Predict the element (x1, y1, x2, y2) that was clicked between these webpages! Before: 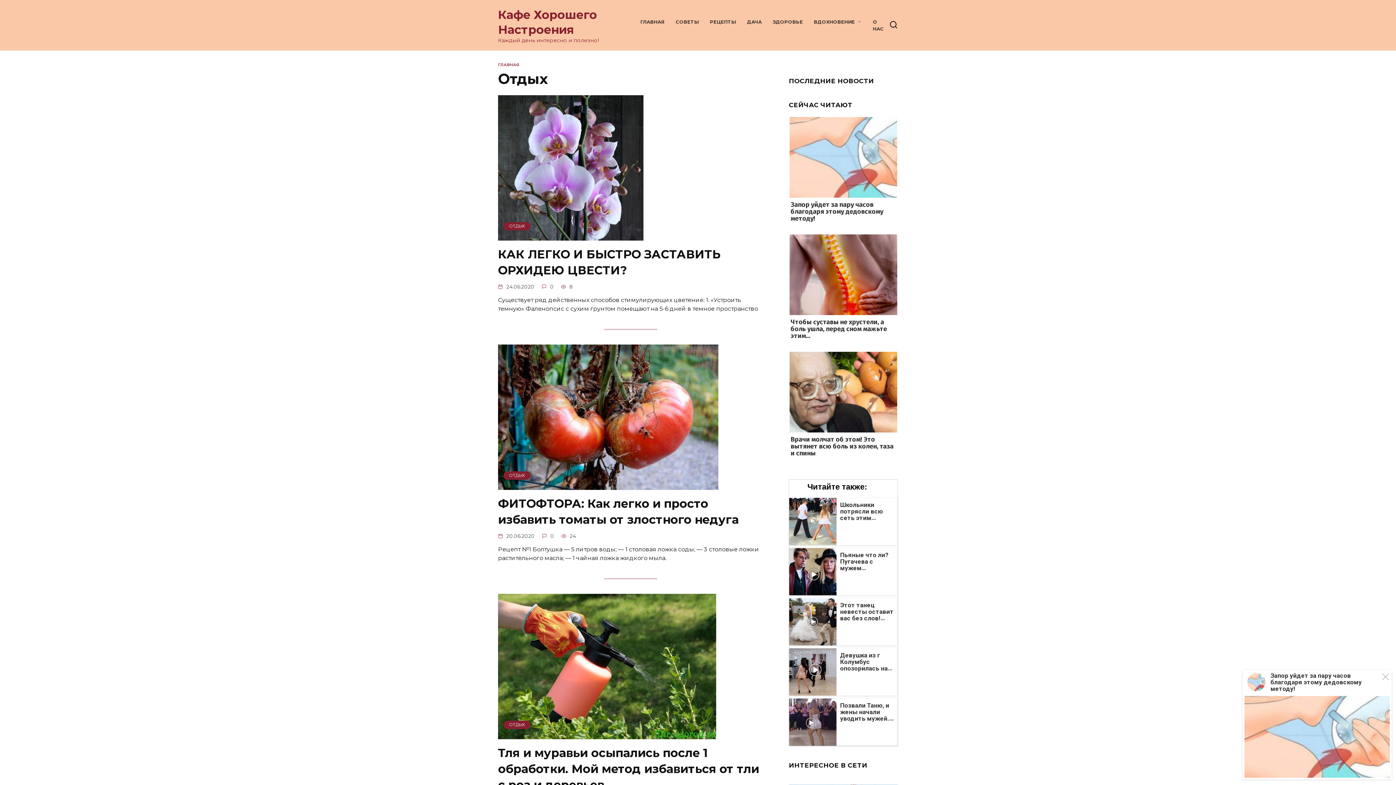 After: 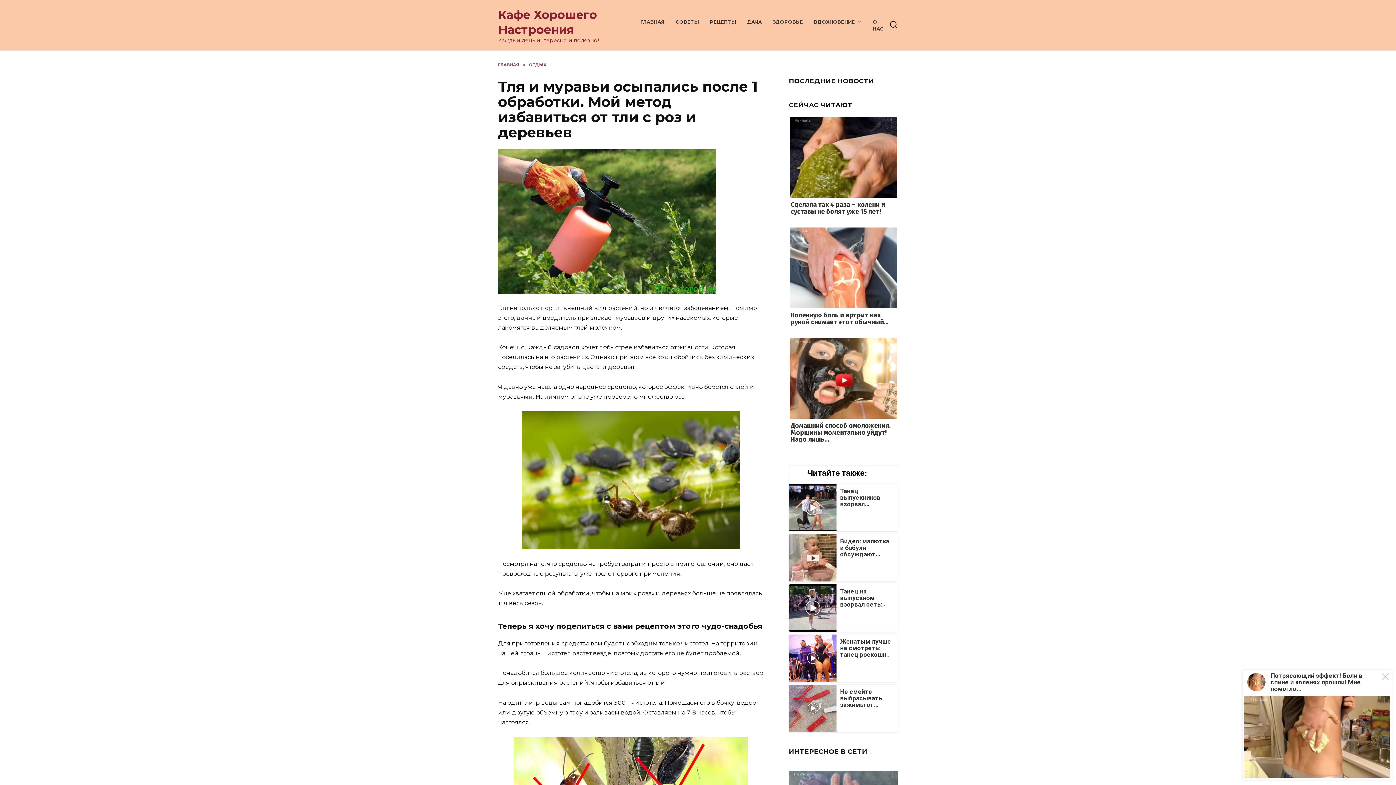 Action: label: Тля и муравьи осыпались после 1 обработки. Мой метод избавиться от тли с роз и деревьев bbox: (498, 745, 759, 793)